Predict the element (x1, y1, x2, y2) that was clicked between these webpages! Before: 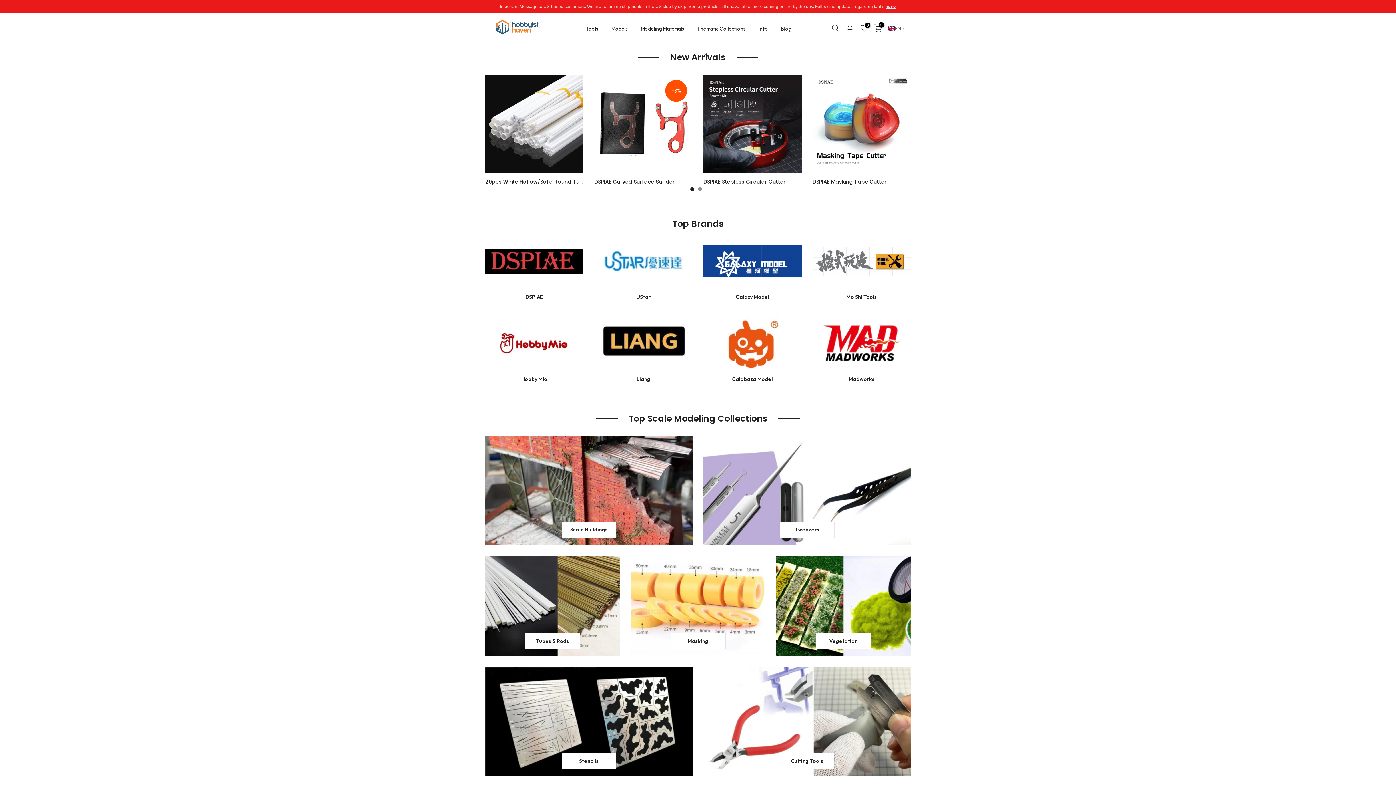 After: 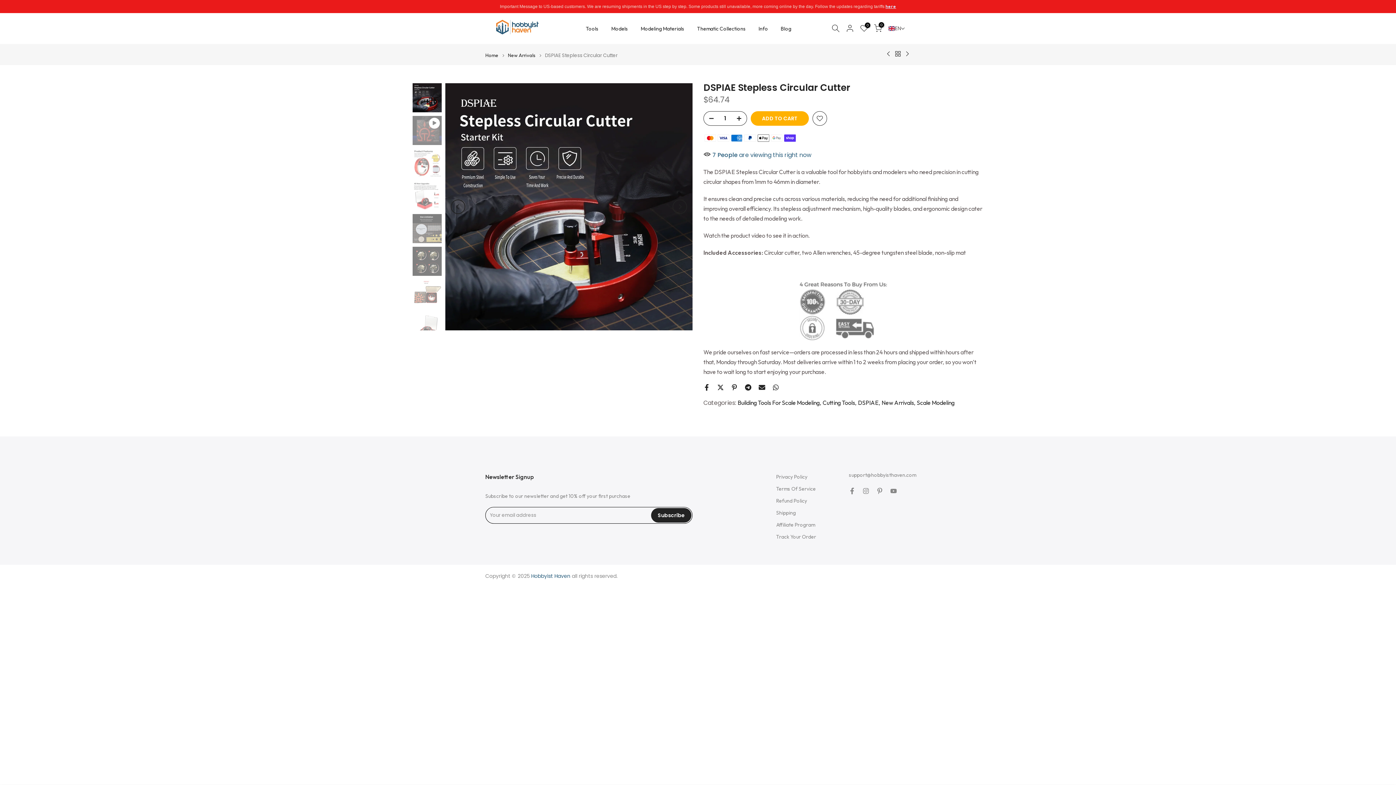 Action: bbox: (703, 165, 785, 172) label: DSPIAE Stepless Circular Cutter